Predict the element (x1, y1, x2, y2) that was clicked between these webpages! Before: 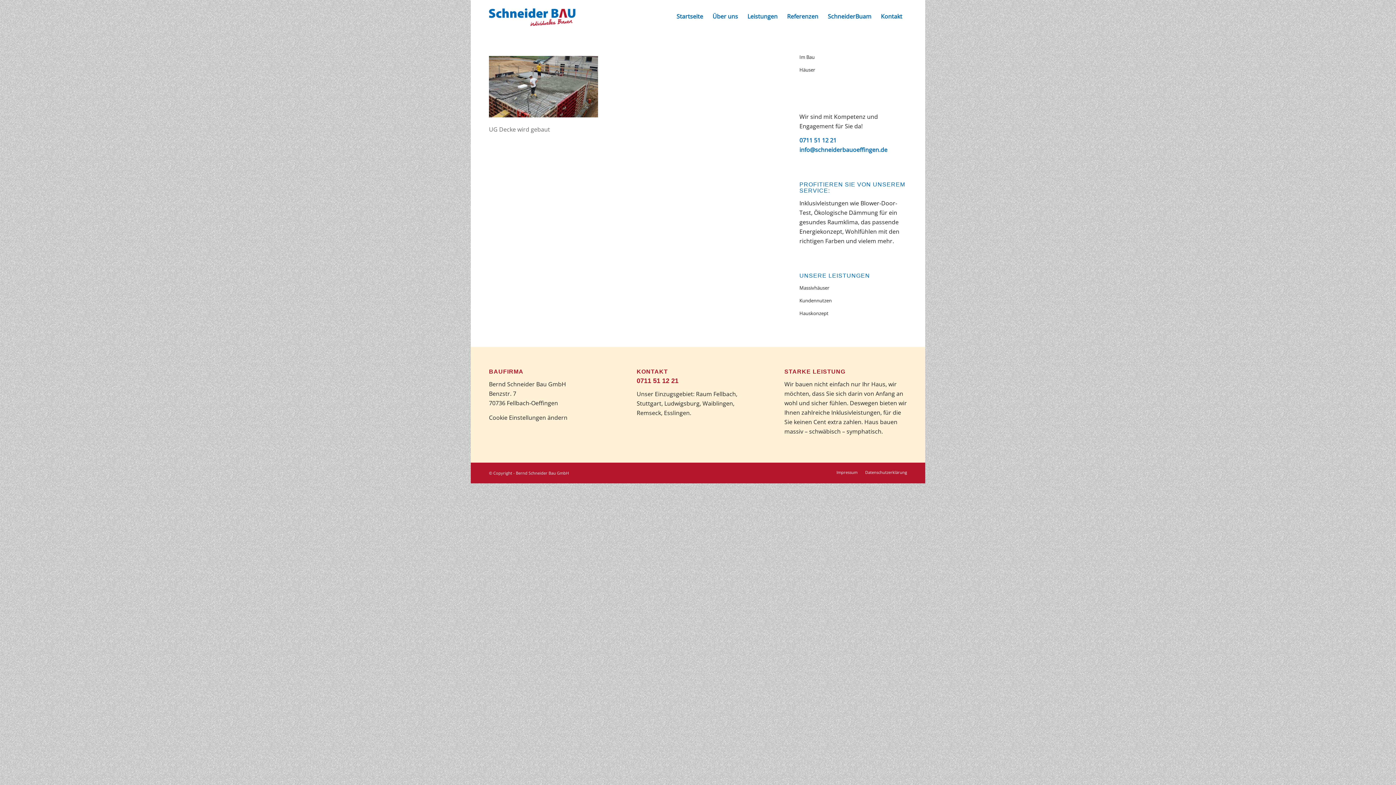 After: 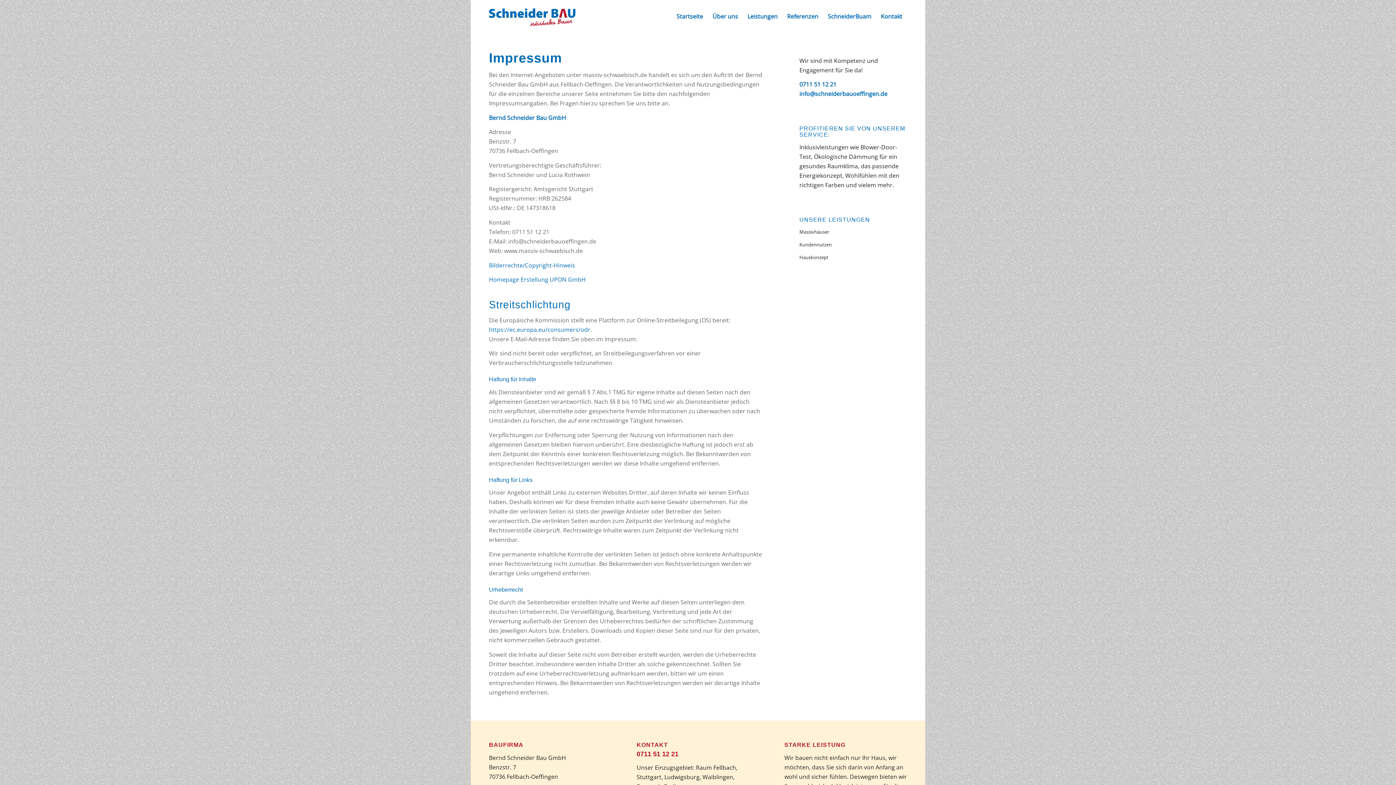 Action: bbox: (836, 469, 857, 475) label: Impressum